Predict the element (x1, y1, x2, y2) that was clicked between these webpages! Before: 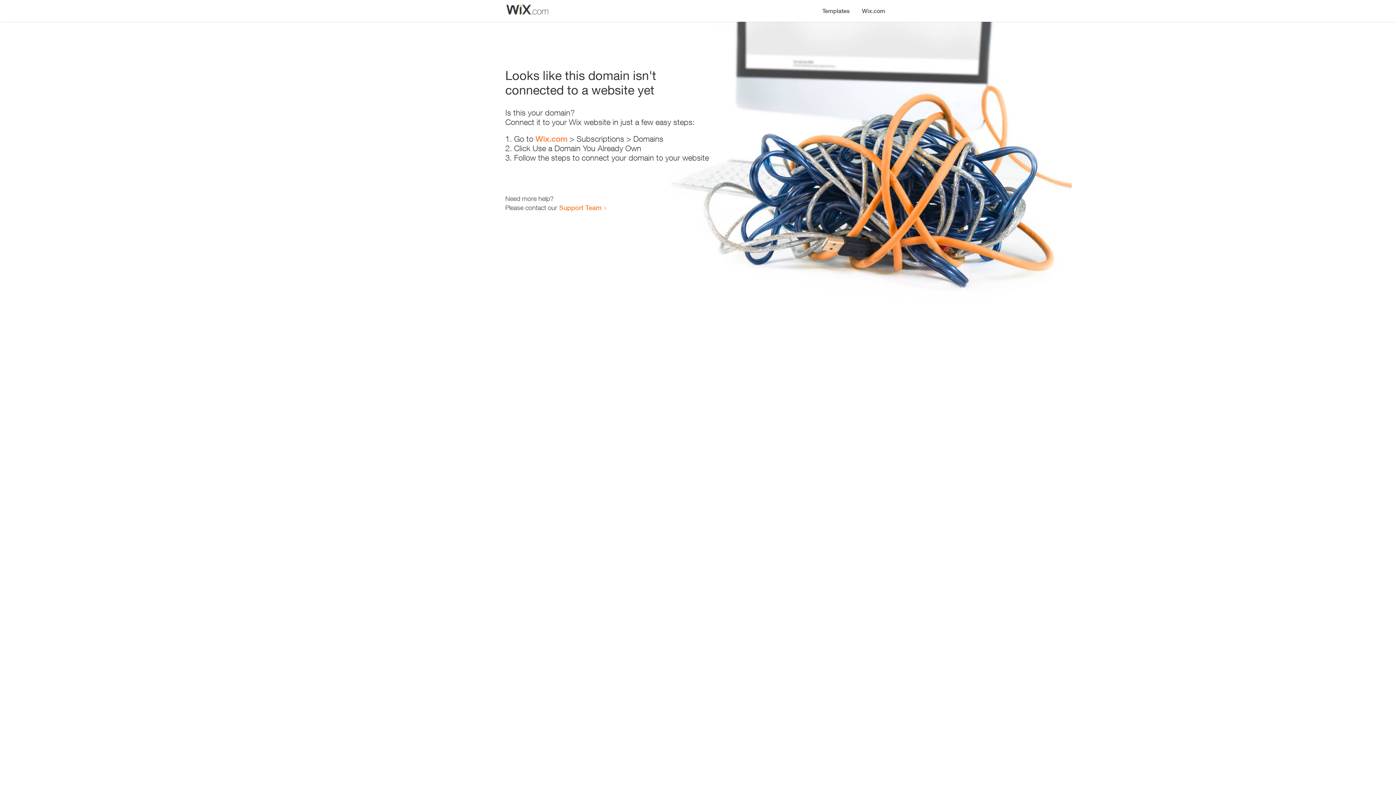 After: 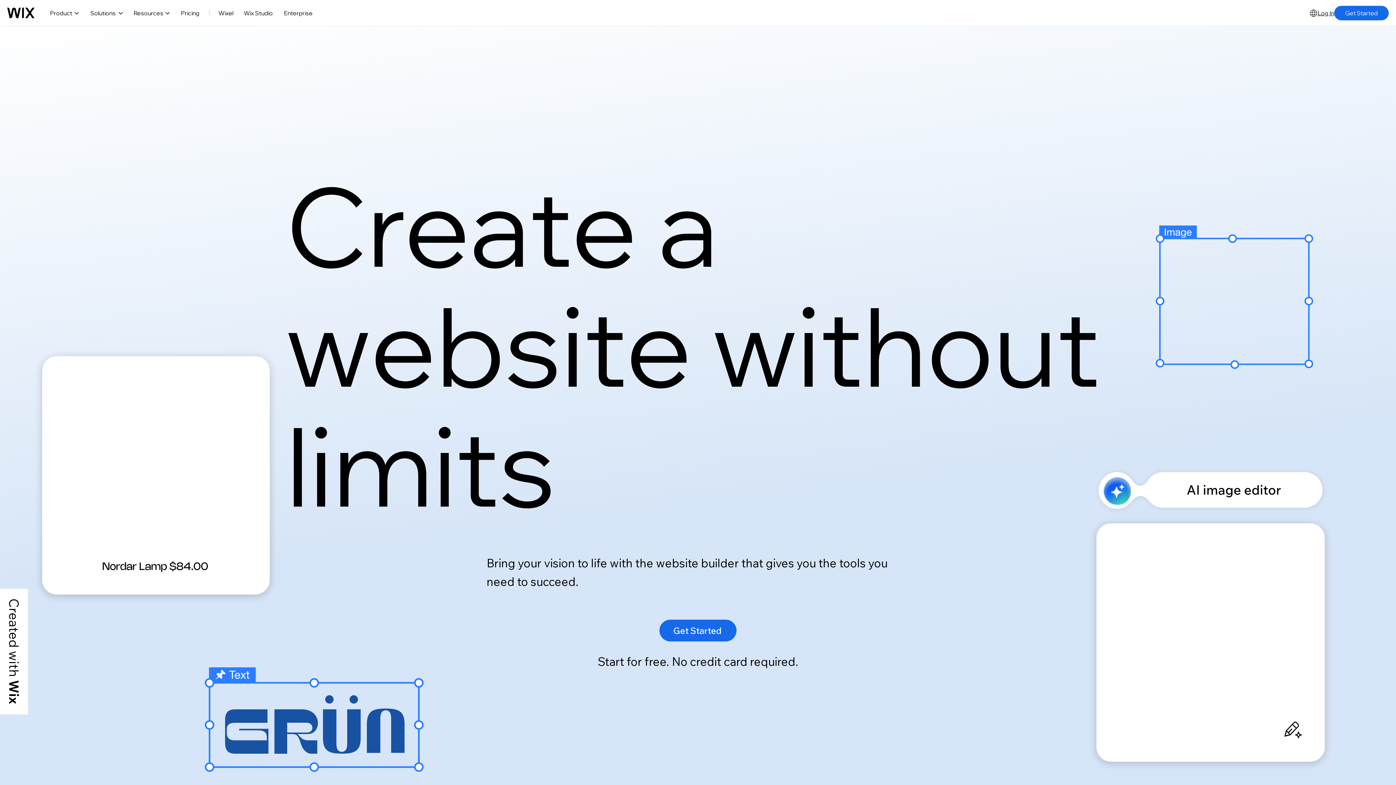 Action: label: Wix.com bbox: (856, 0, 890, 14)